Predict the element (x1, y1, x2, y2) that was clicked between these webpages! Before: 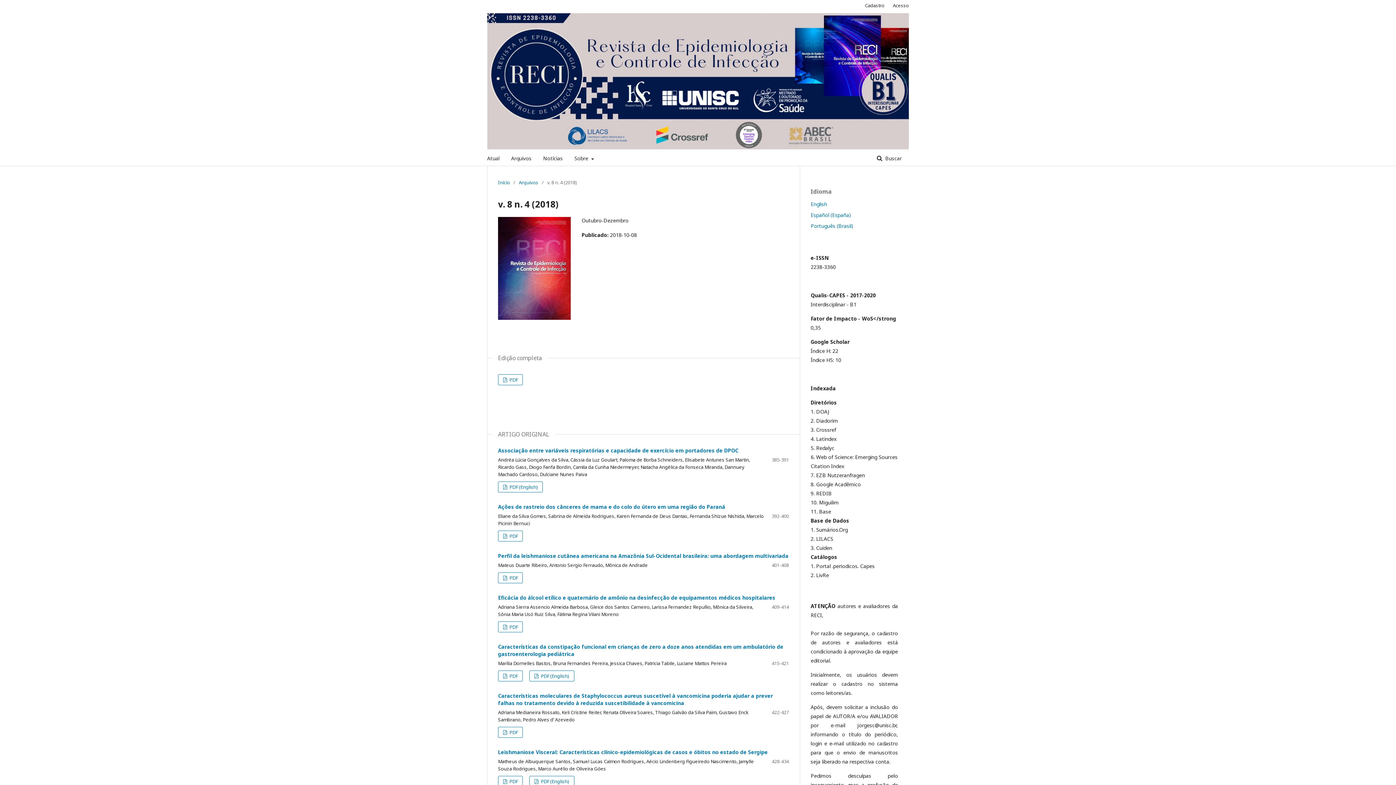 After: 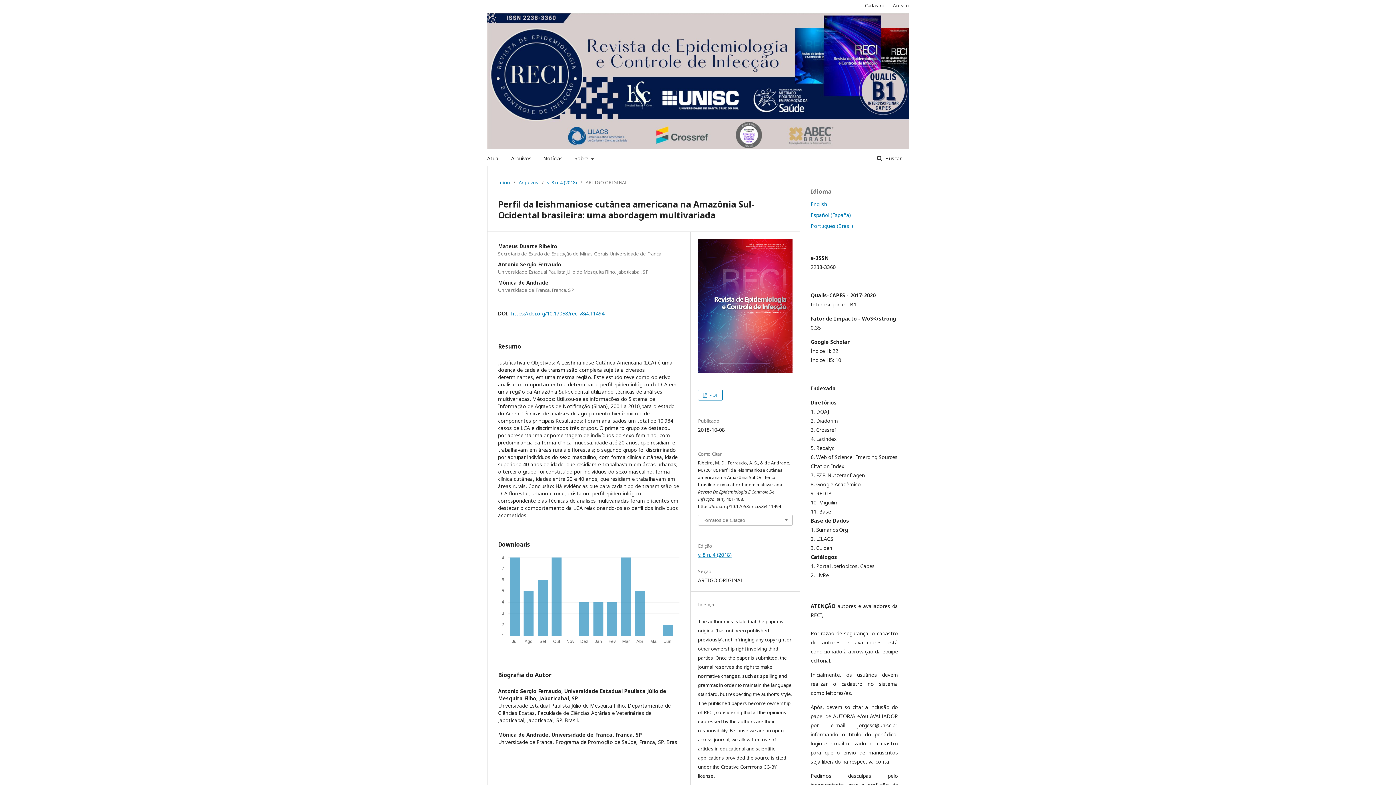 Action: label: Perfil da leishmaniose cutânea americana na Amazônia Sul-Ocidental brasileira: uma abordagem multivariada bbox: (498, 552, 788, 559)